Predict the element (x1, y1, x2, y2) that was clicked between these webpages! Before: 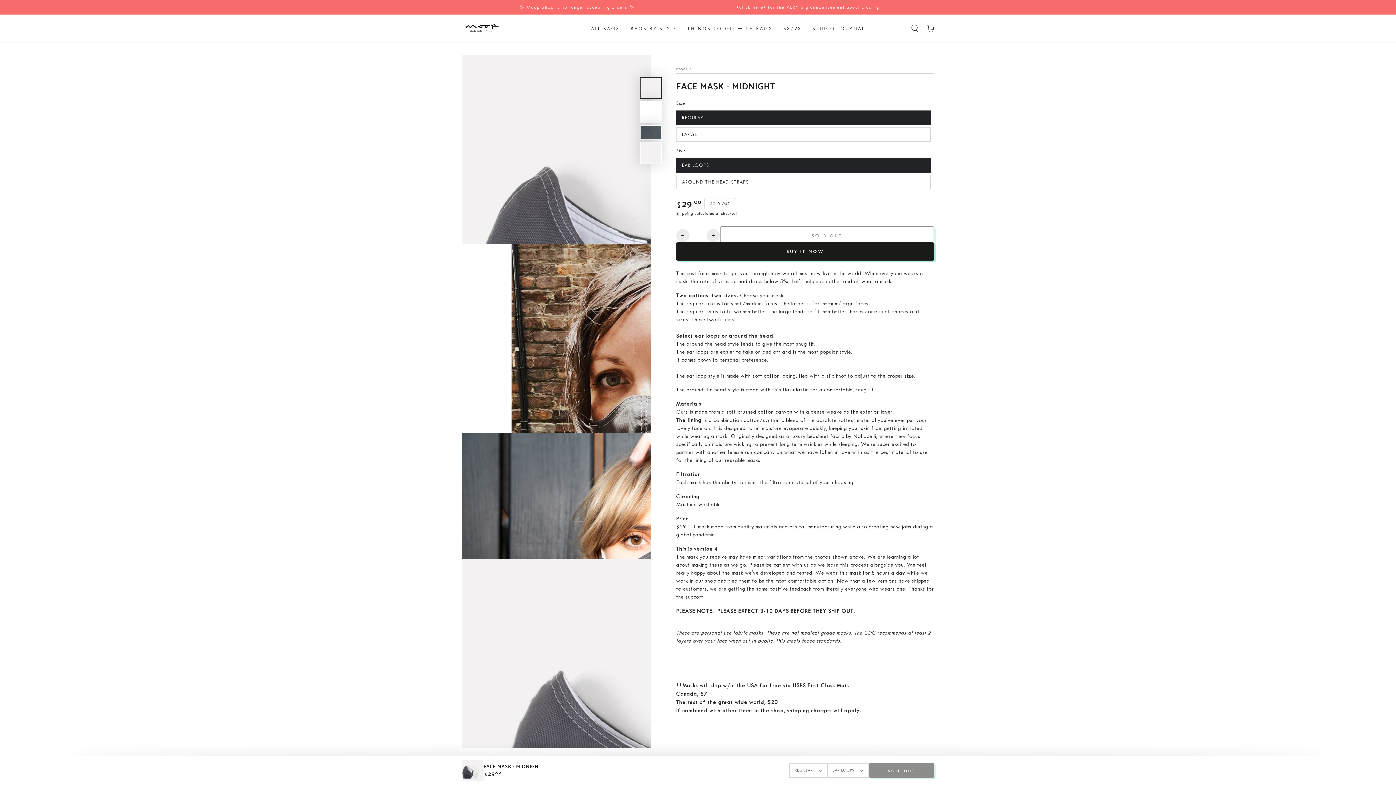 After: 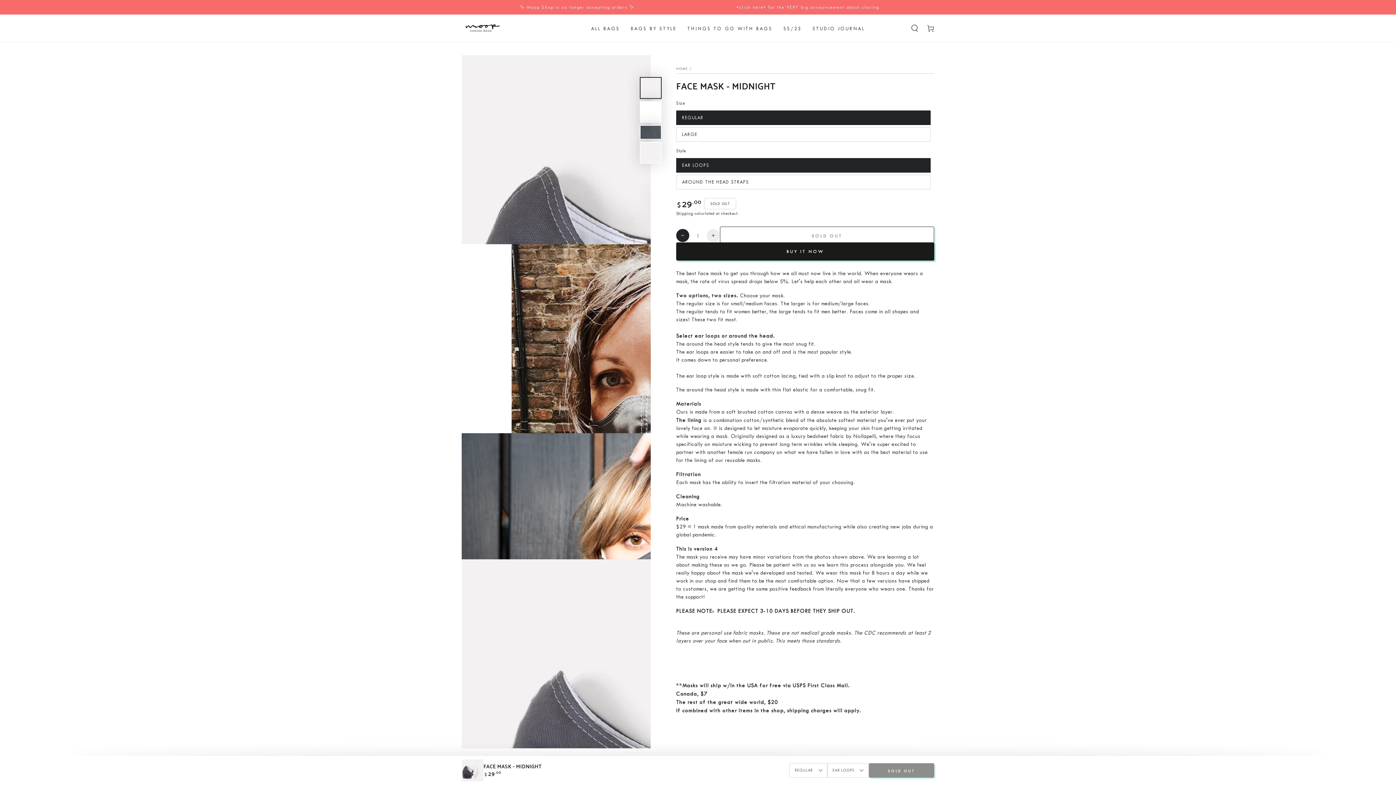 Action: bbox: (676, 229, 689, 242) label: Decrease quantity for Face Mask - midnight